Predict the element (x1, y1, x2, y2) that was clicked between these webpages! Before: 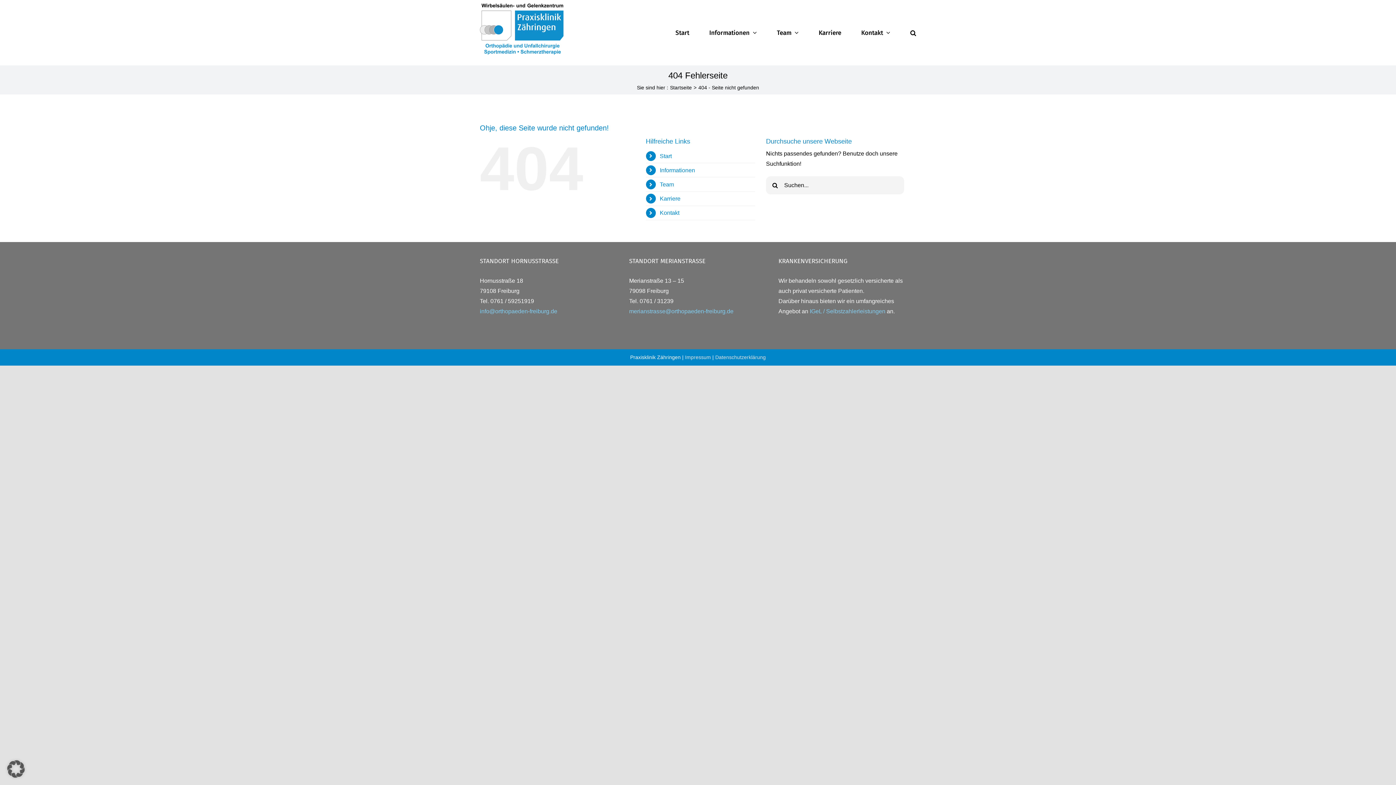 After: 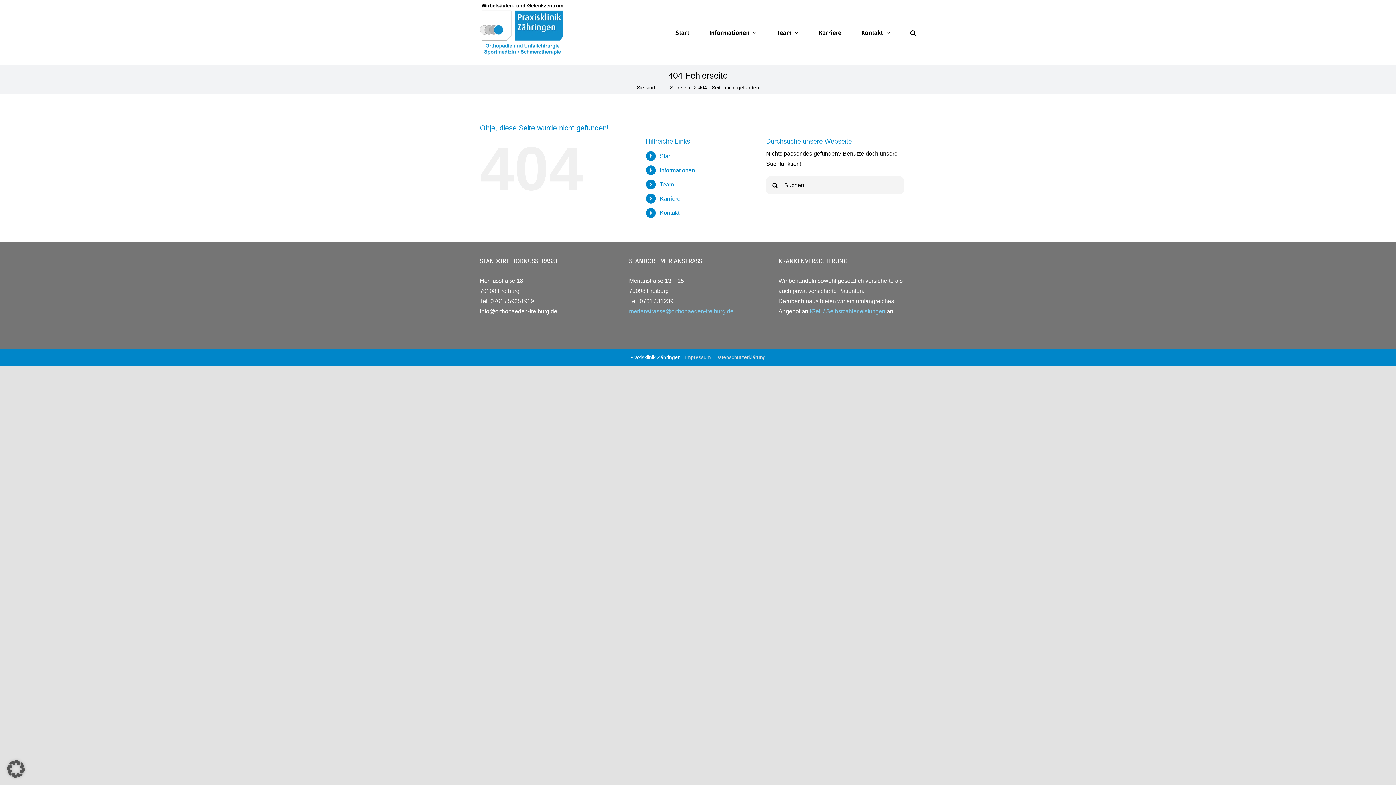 Action: label: info@orthopaeden-freiburg.de bbox: (480, 308, 557, 314)